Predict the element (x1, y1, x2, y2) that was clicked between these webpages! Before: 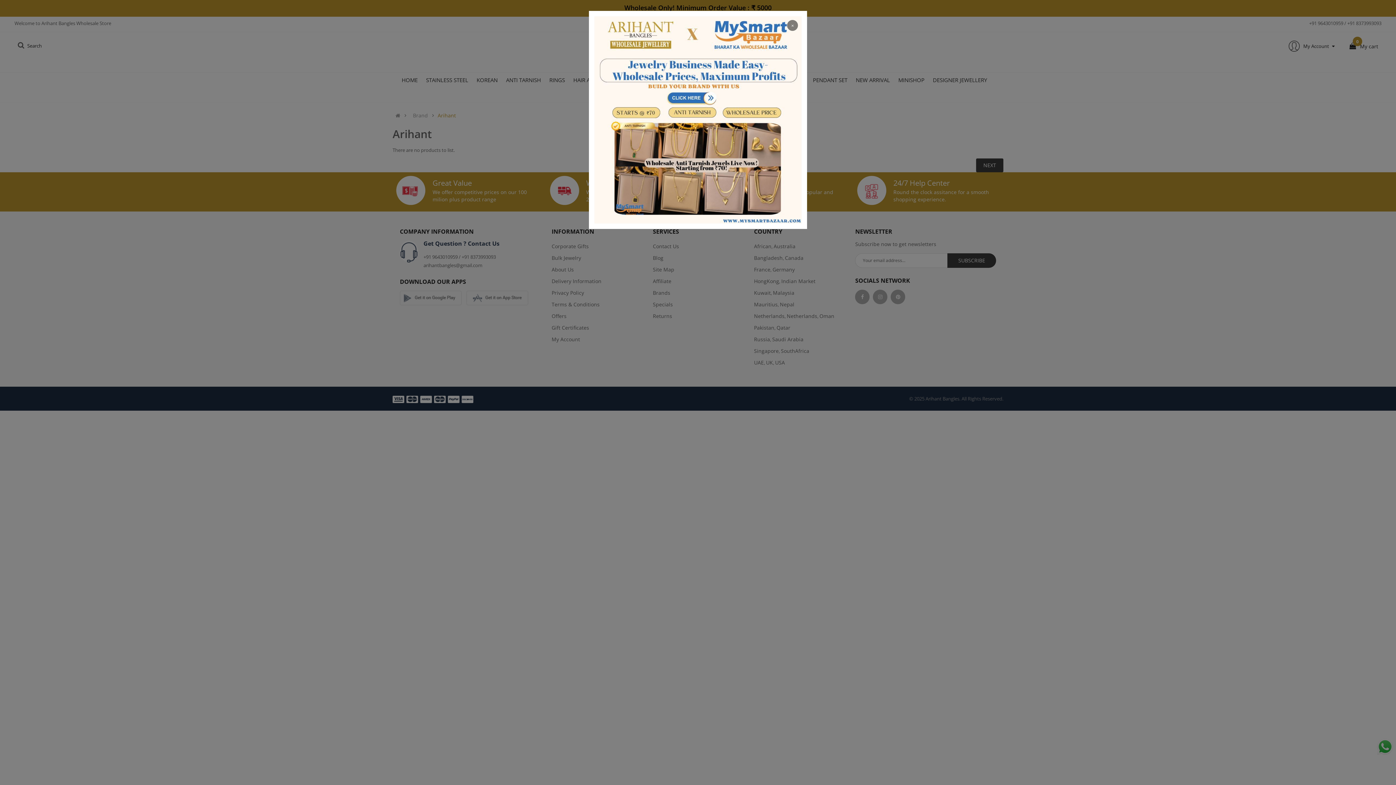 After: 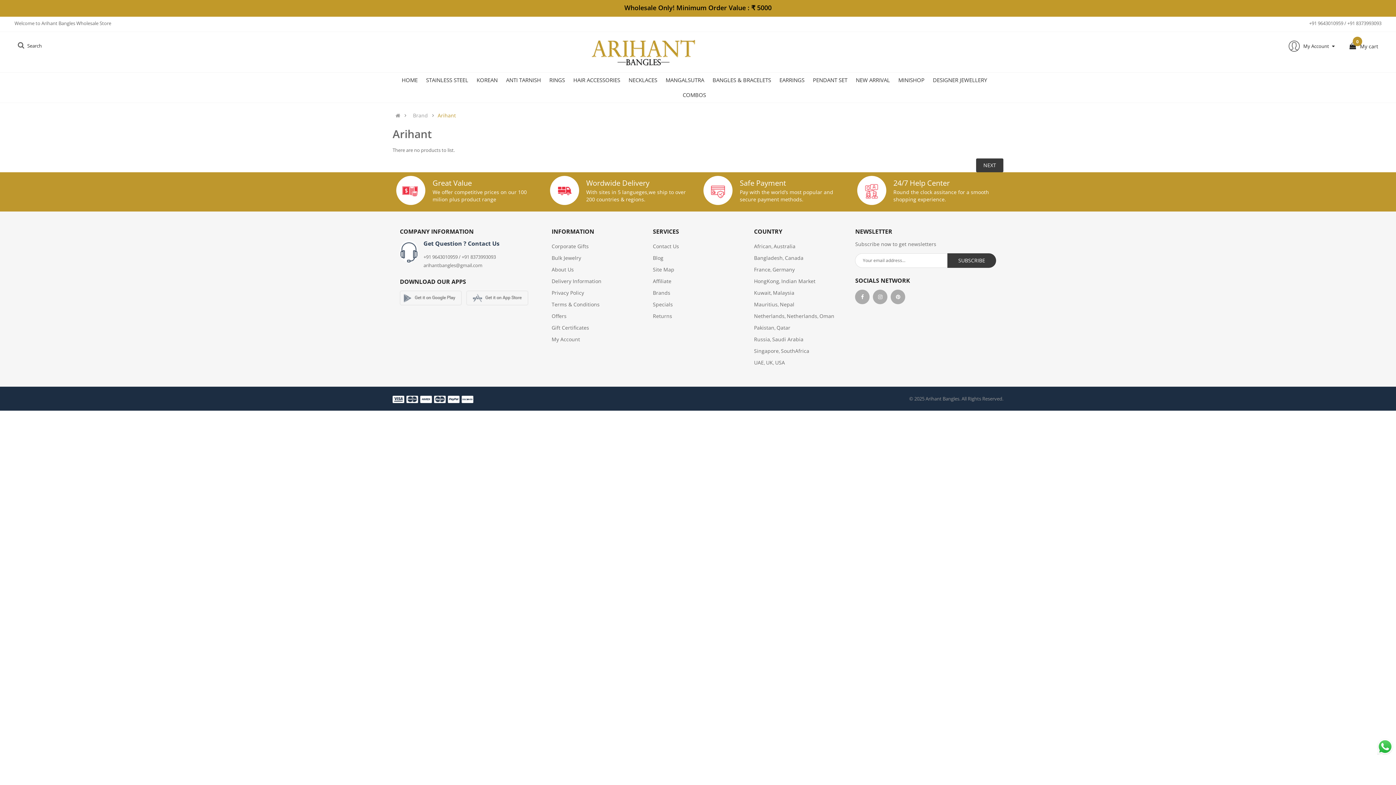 Action: label: Close bbox: (787, 20, 798, 30)